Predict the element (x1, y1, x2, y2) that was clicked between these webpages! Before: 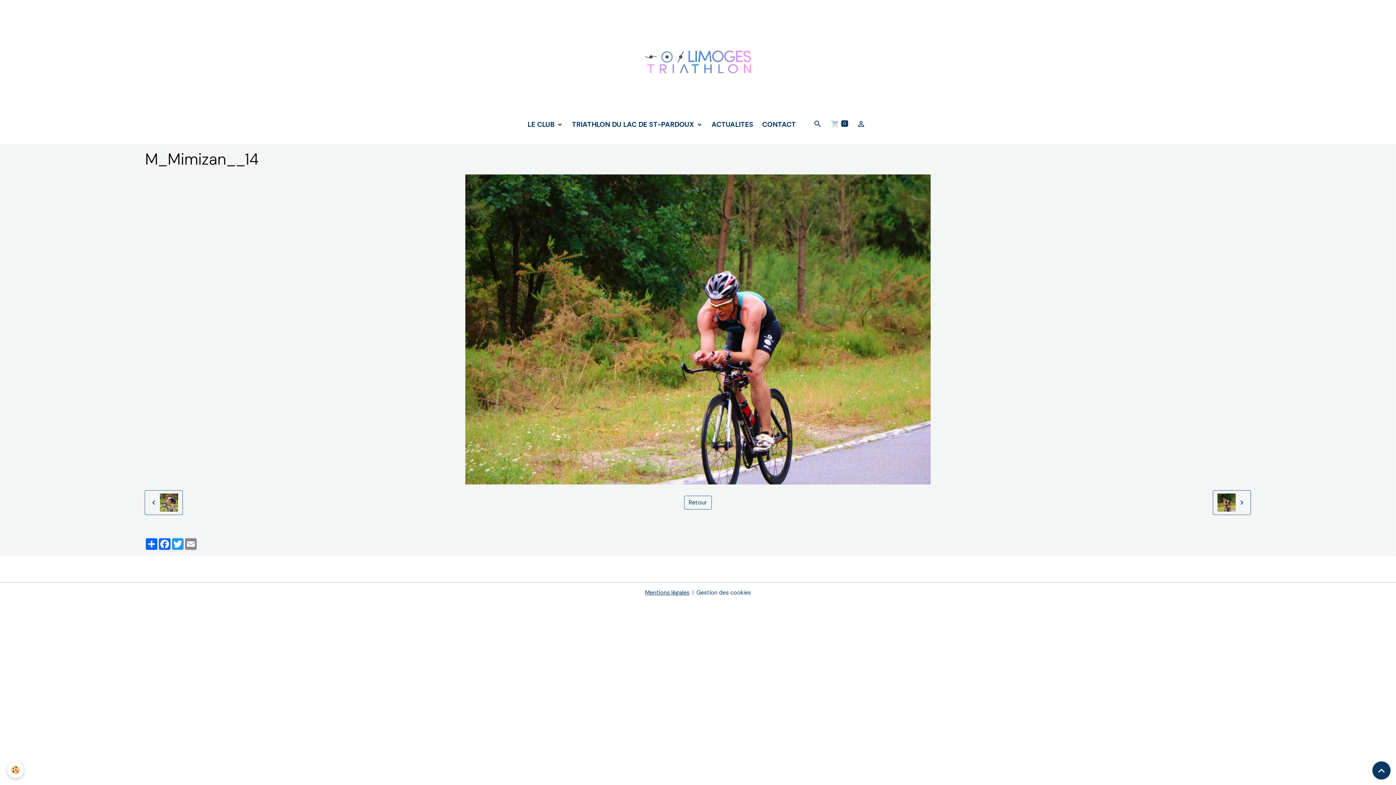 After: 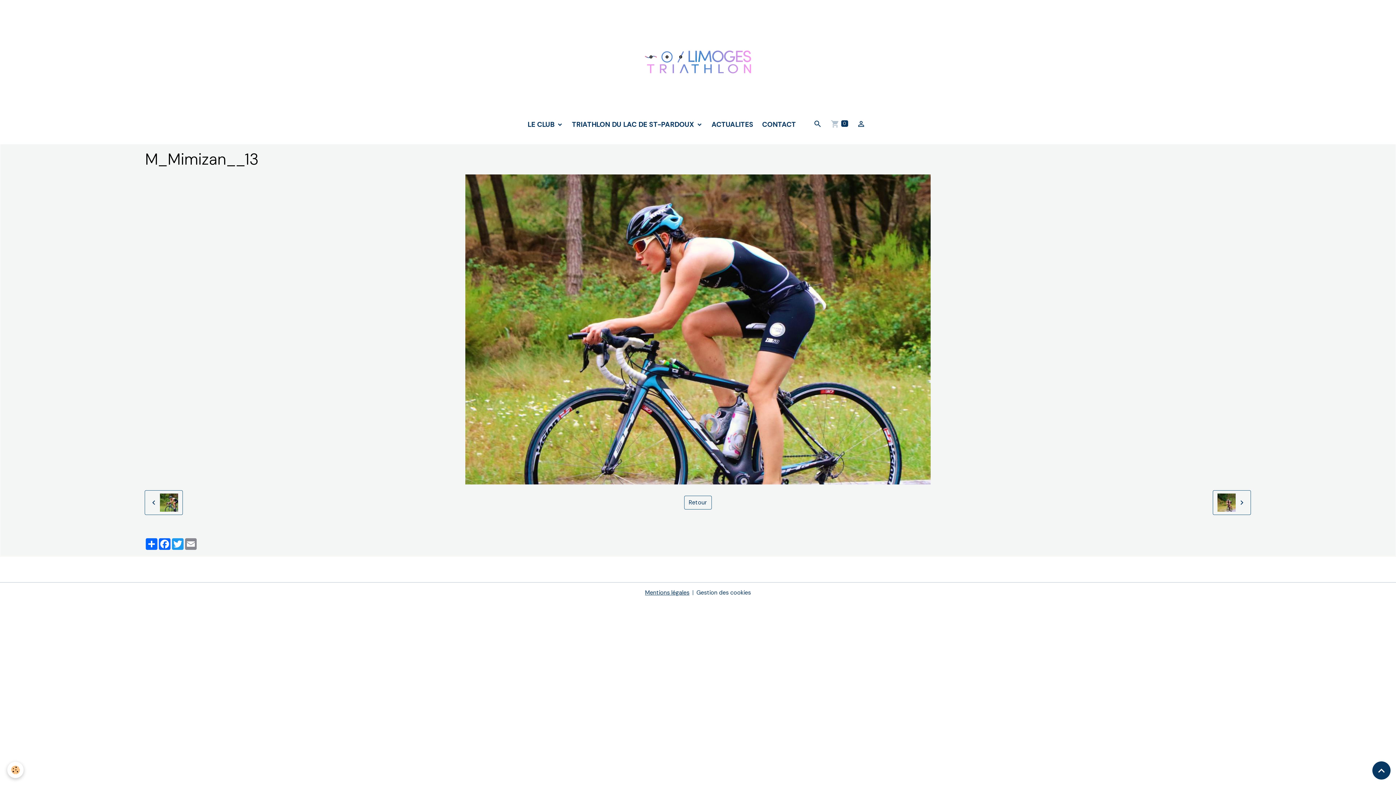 Action: bbox: (144, 490, 182, 515)